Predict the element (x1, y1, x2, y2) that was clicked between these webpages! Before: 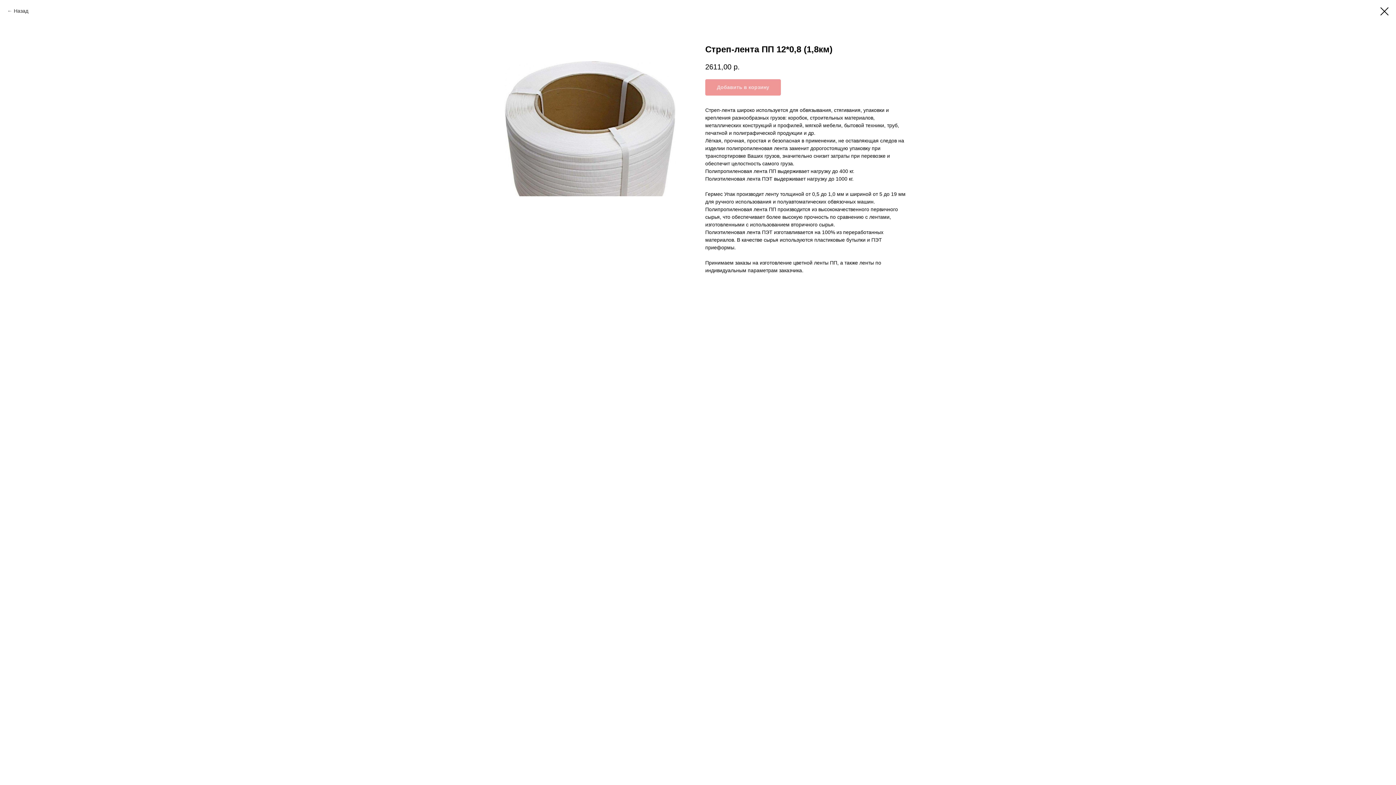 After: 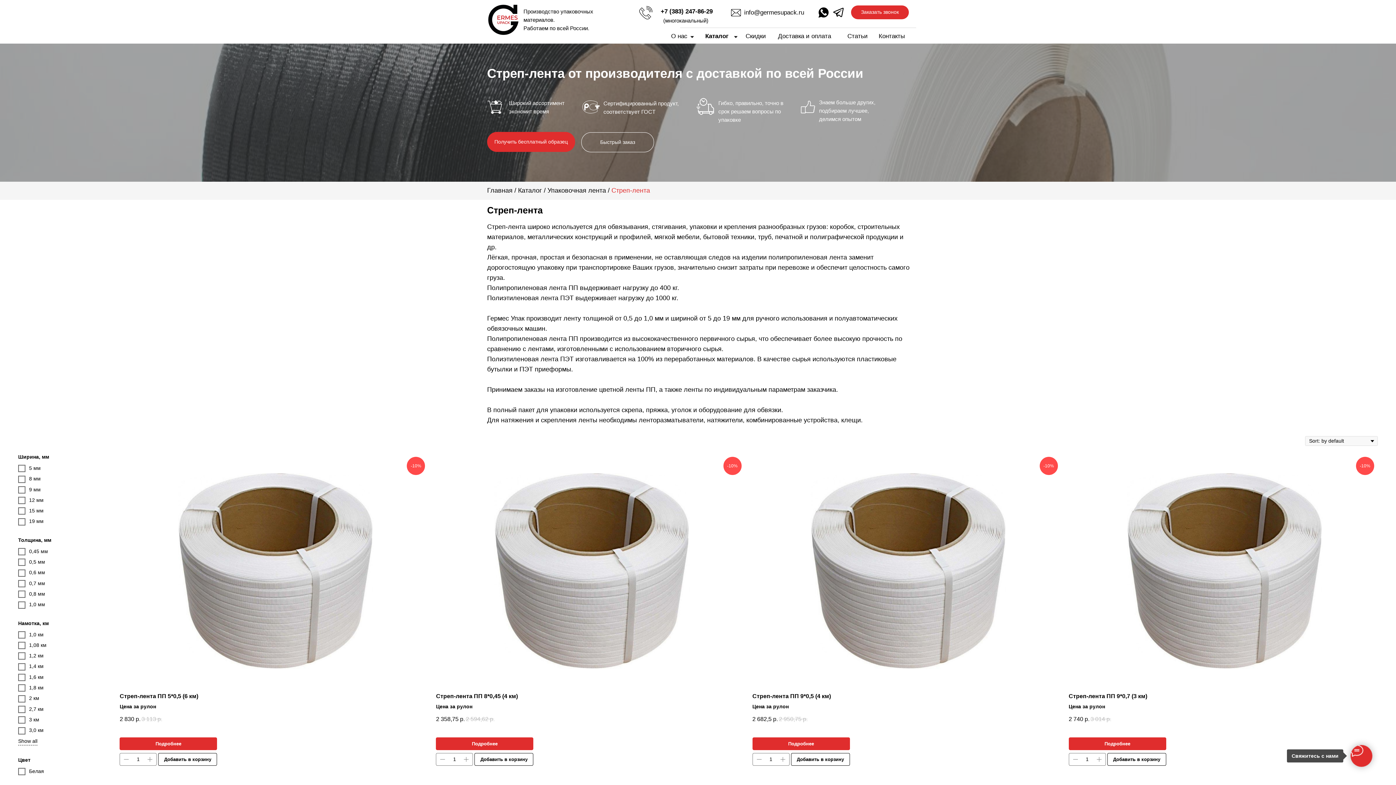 Action: bbox: (1380, 7, 1389, 15)